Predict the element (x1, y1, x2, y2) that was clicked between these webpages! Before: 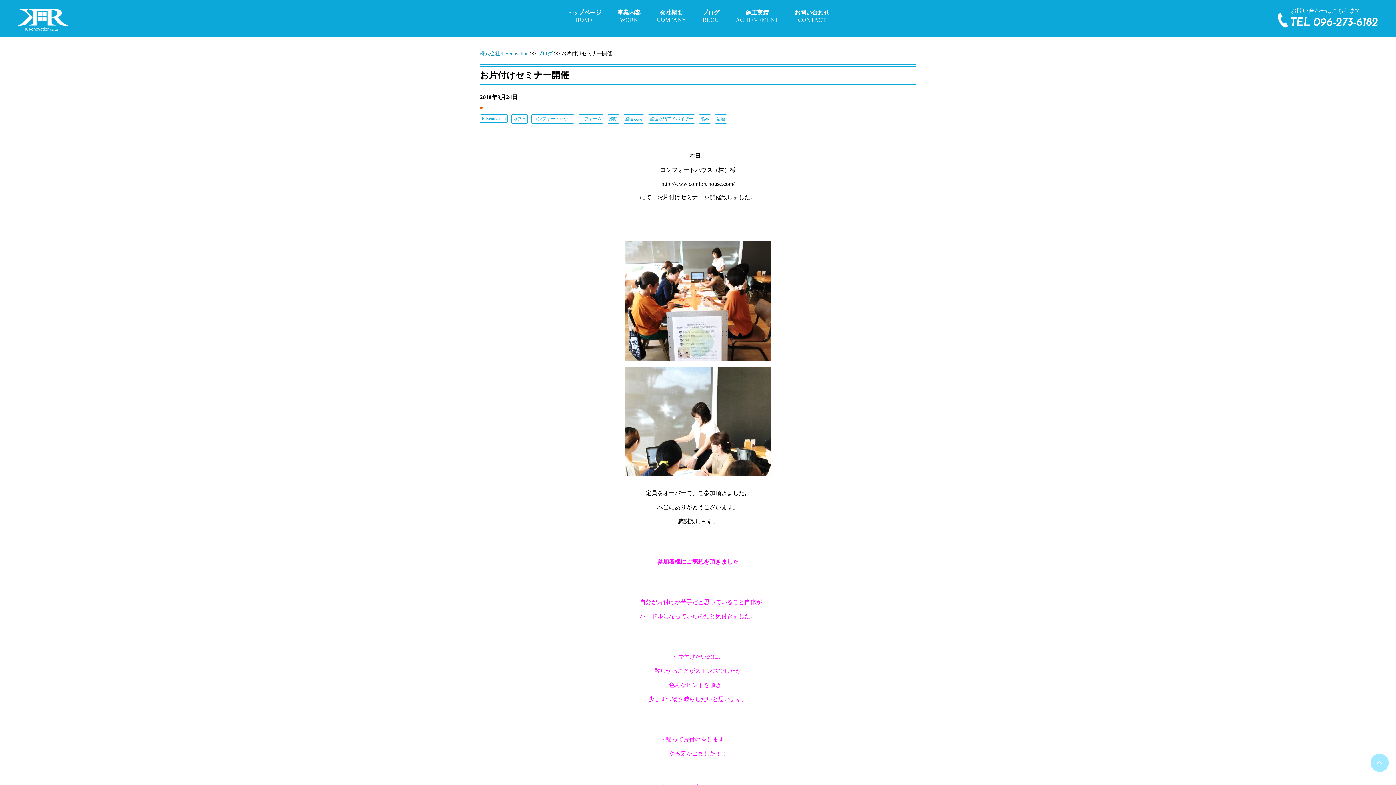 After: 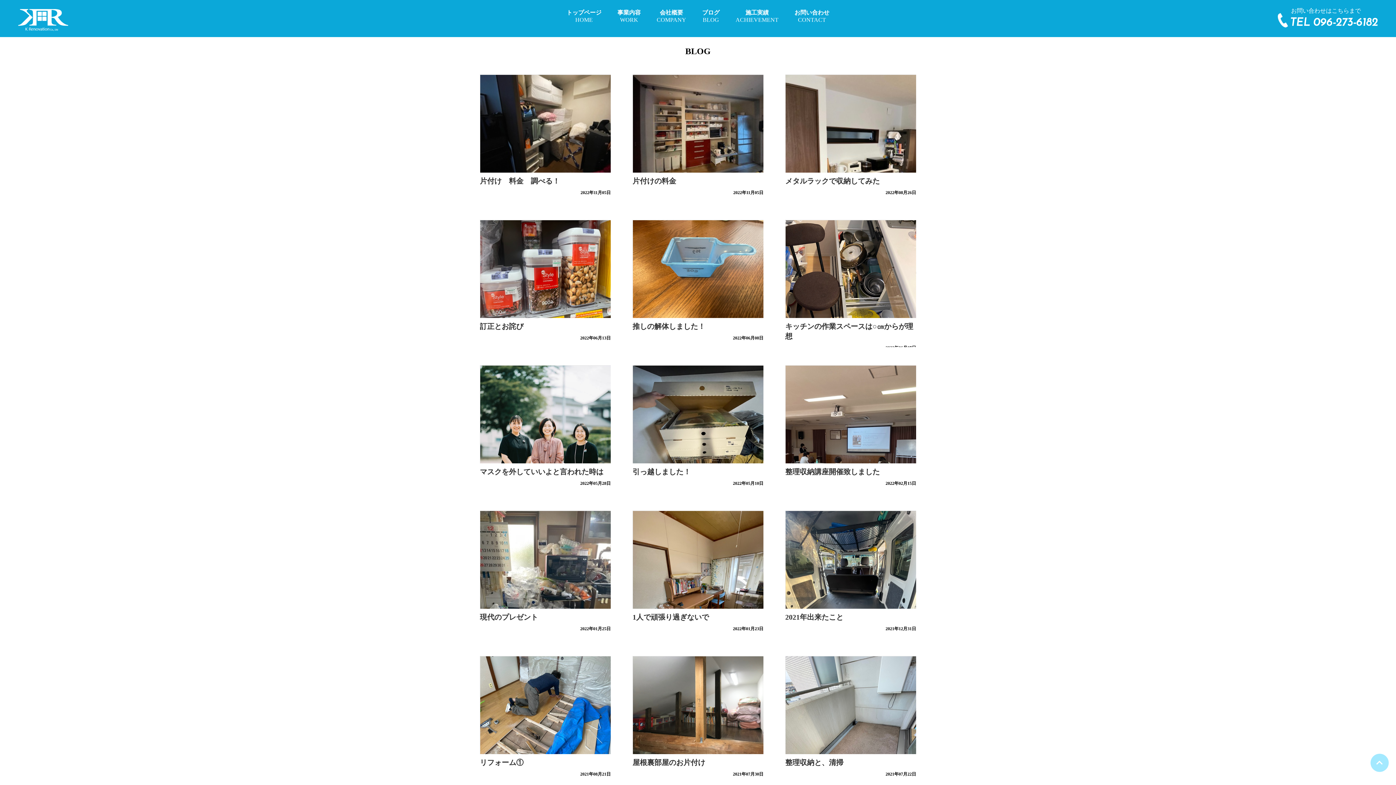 Action: label: ブログ bbox: (537, 50, 552, 56)